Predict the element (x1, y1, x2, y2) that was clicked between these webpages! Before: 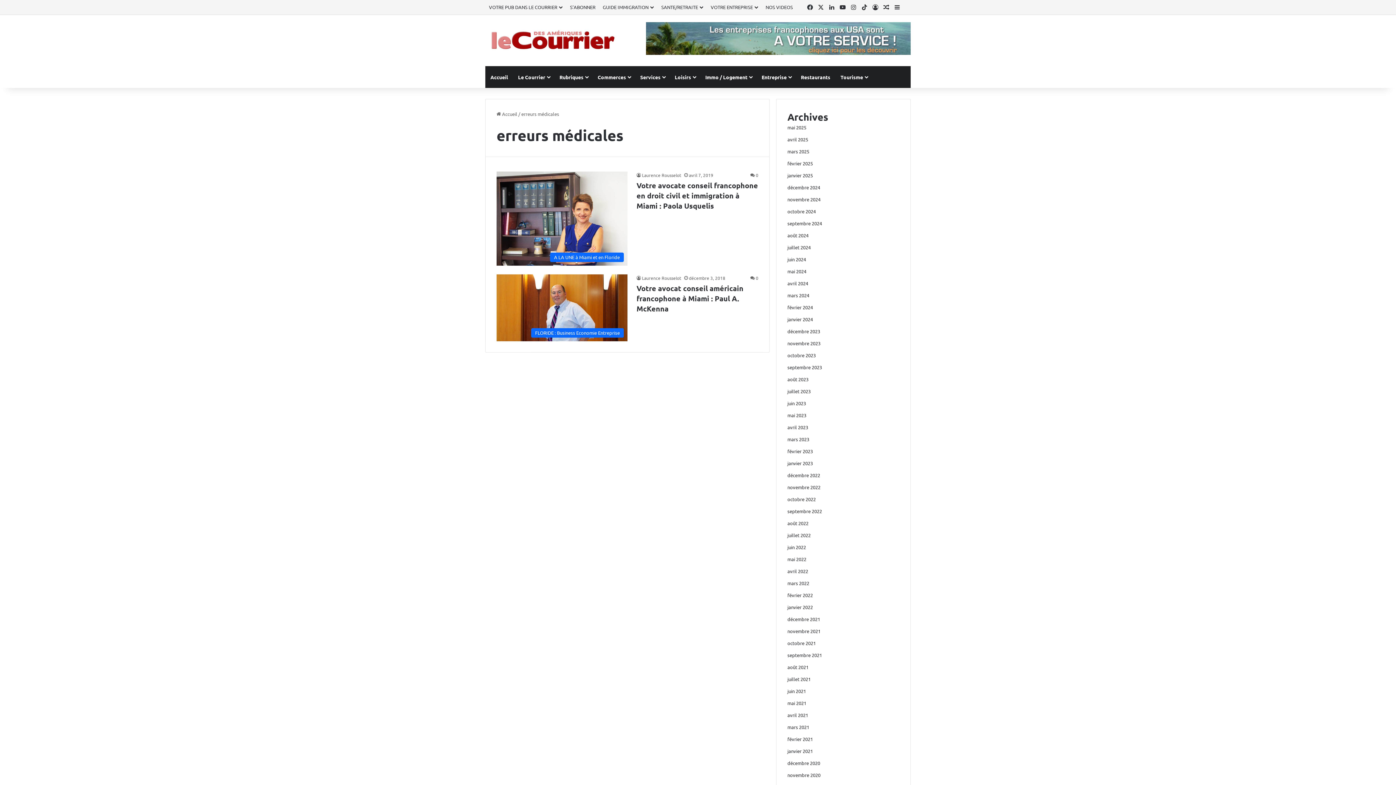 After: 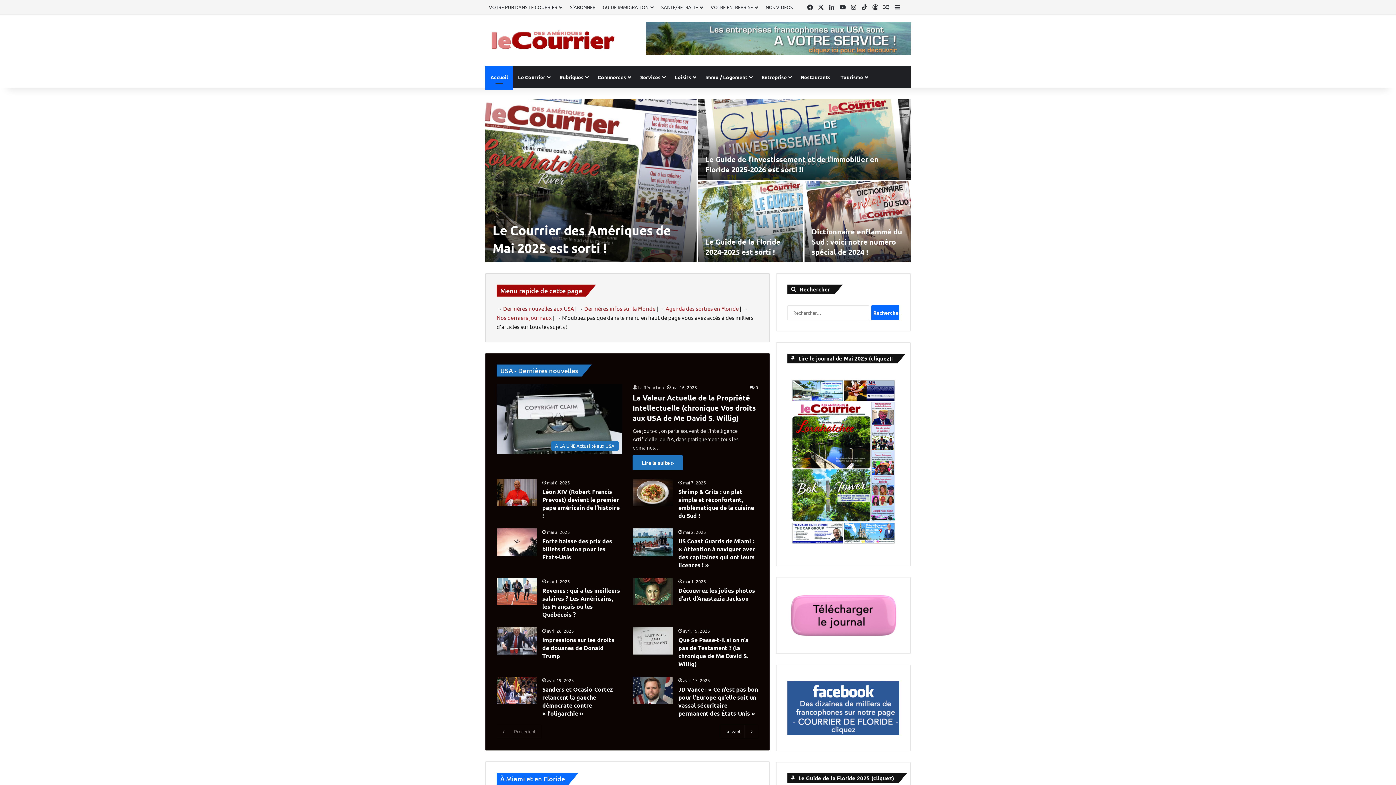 Action: label: décembre 2024 bbox: (787, 184, 820, 190)